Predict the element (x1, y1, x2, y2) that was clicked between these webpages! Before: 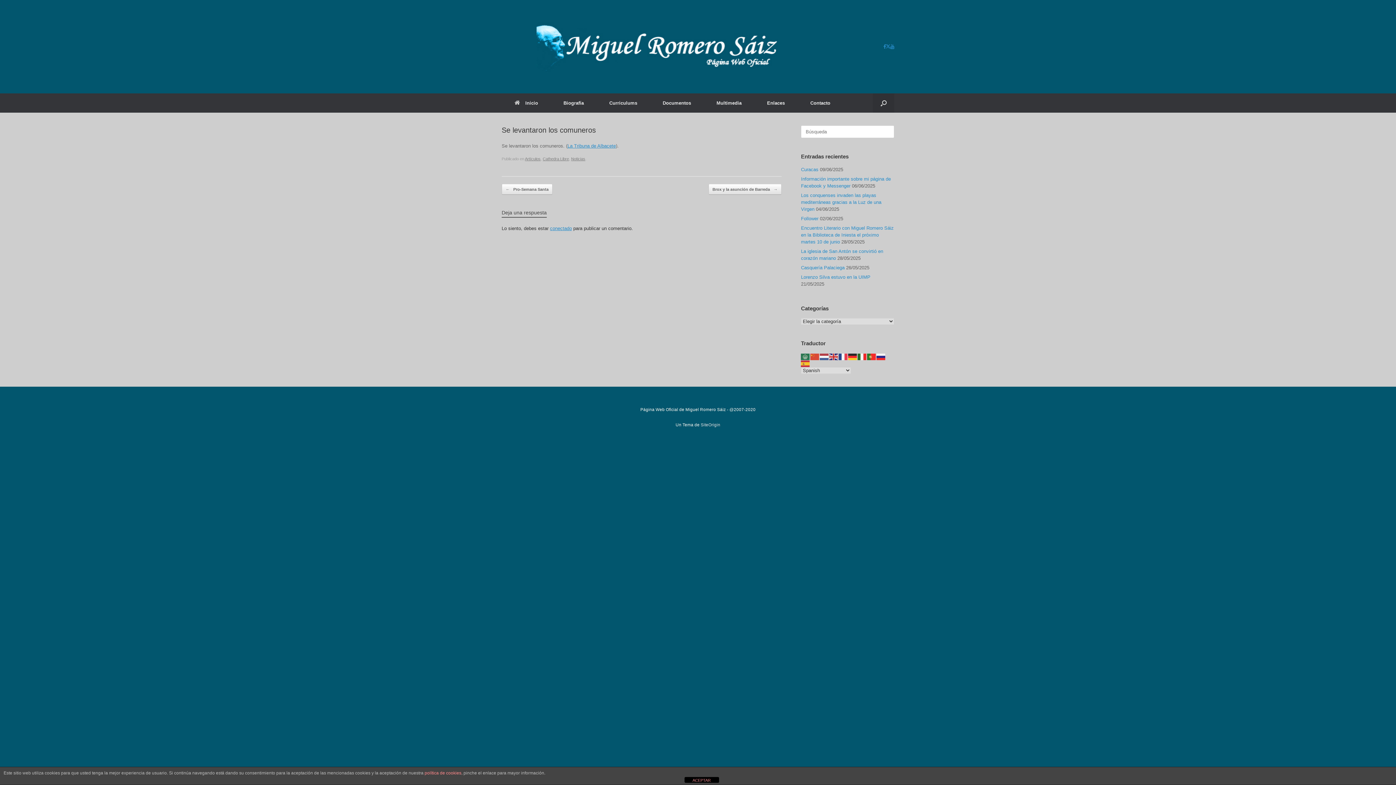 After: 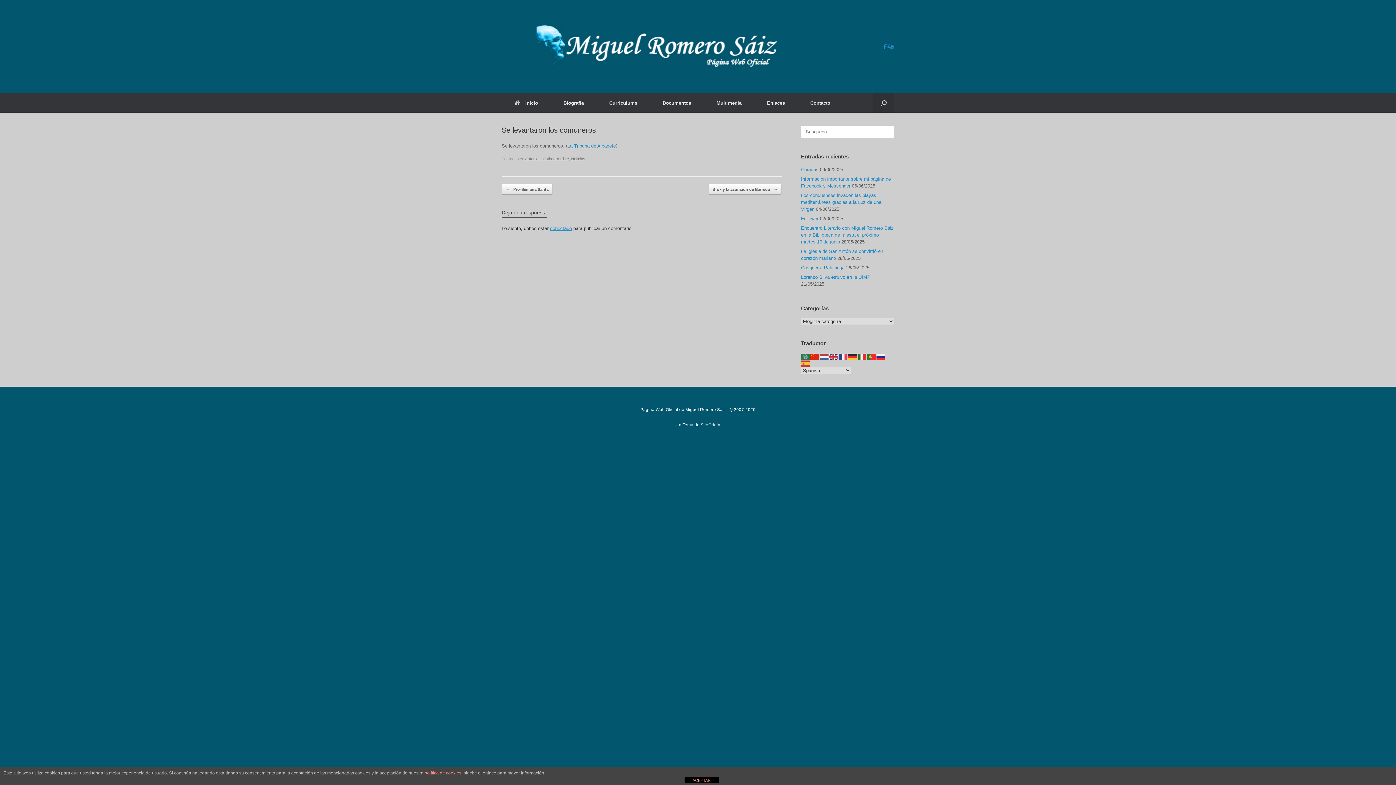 Action: bbox: (810, 353, 820, 359)